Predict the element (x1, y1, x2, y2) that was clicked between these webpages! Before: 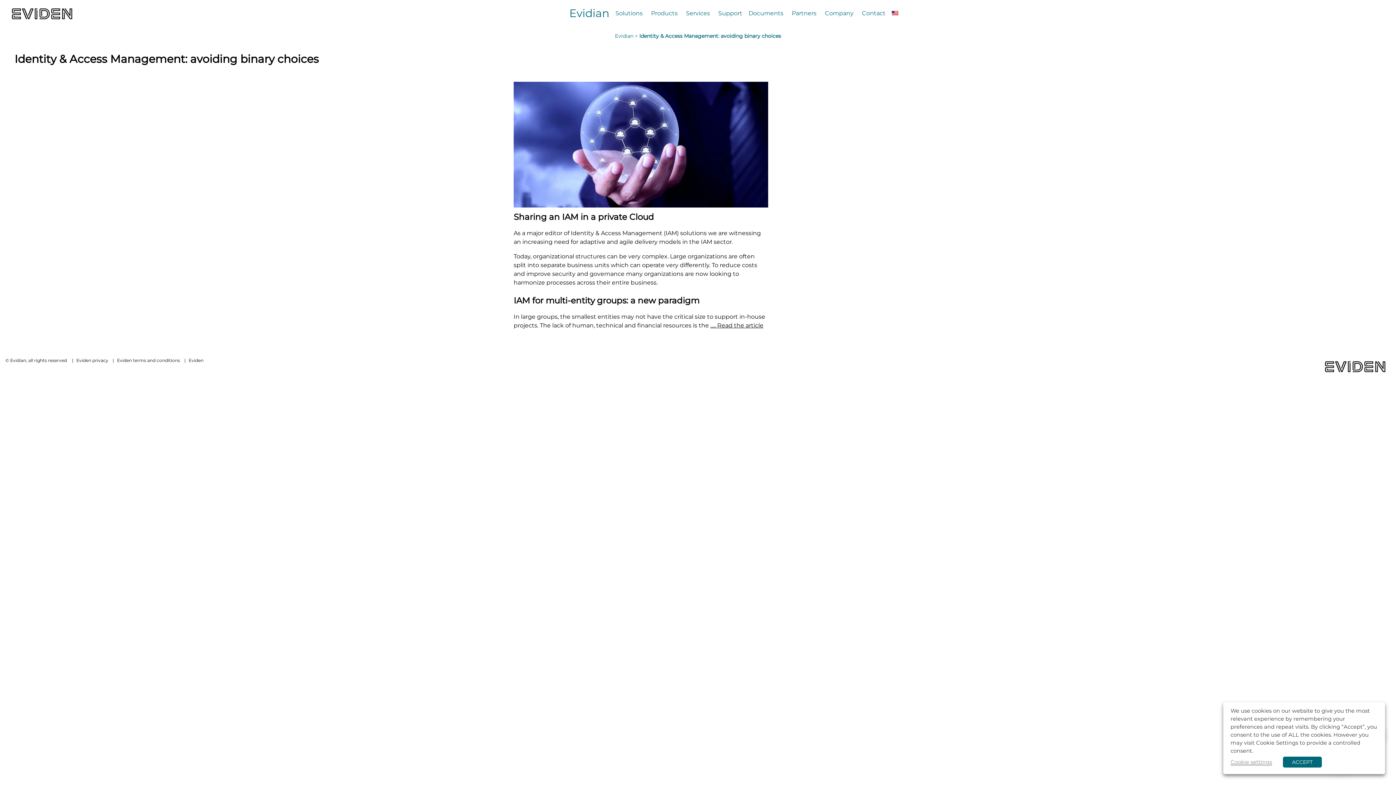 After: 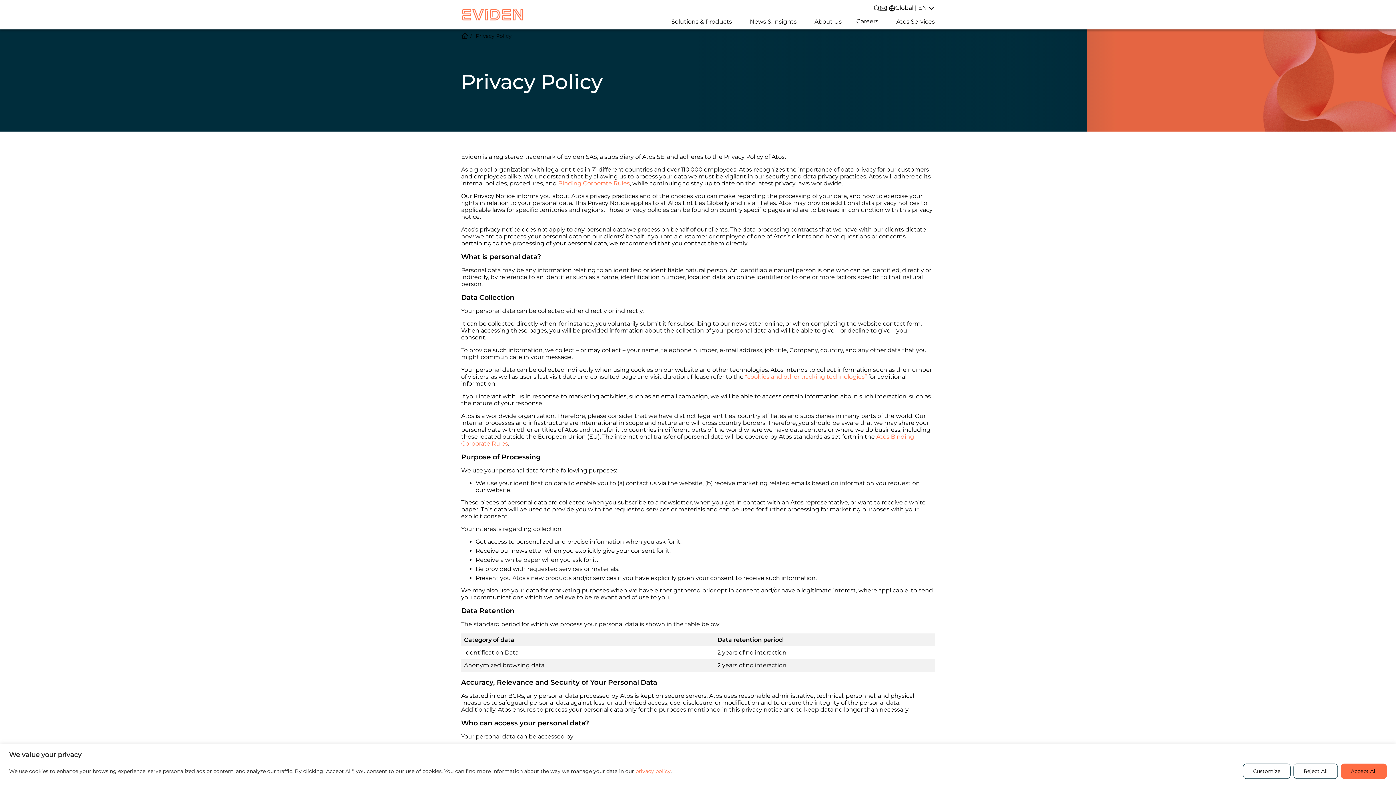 Action: bbox: (76, 357, 108, 363) label: Eviden privacy